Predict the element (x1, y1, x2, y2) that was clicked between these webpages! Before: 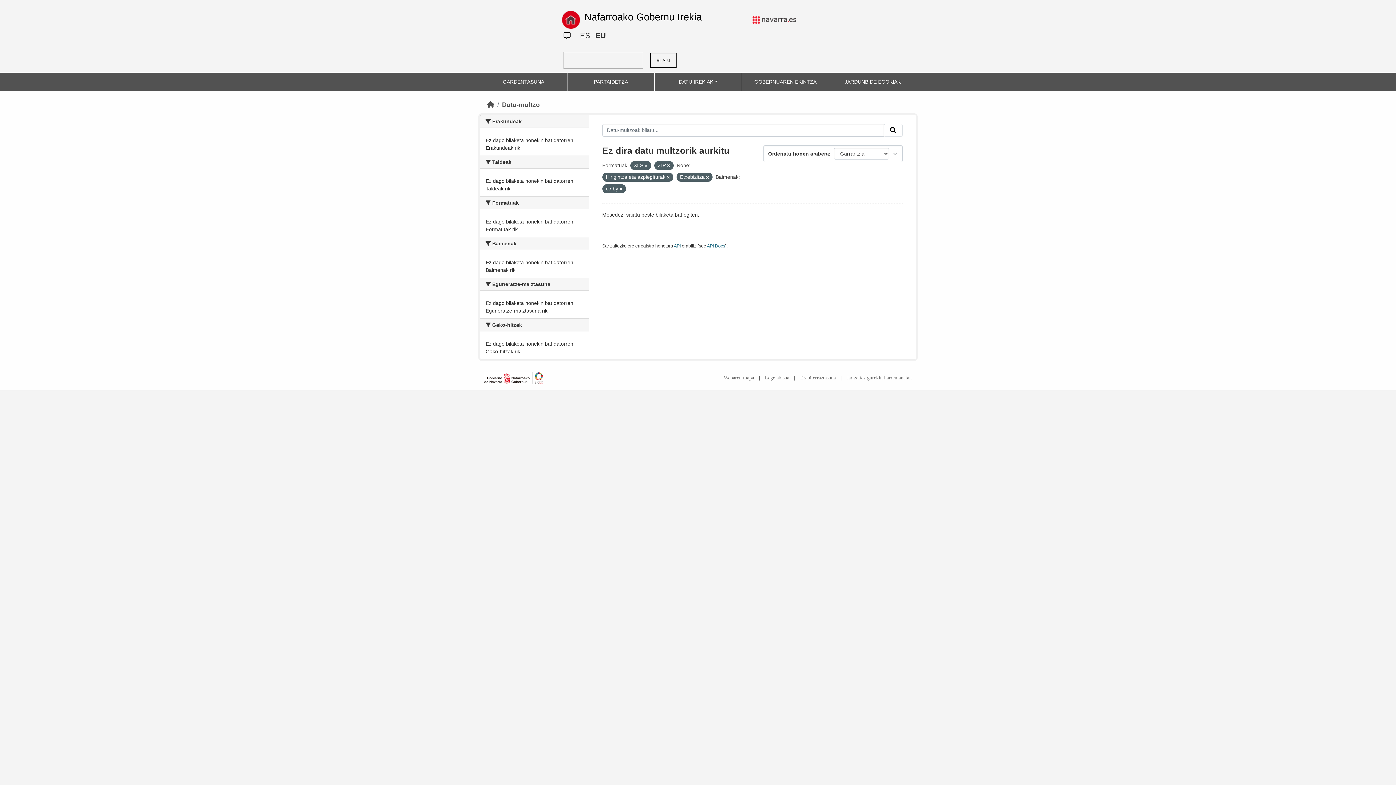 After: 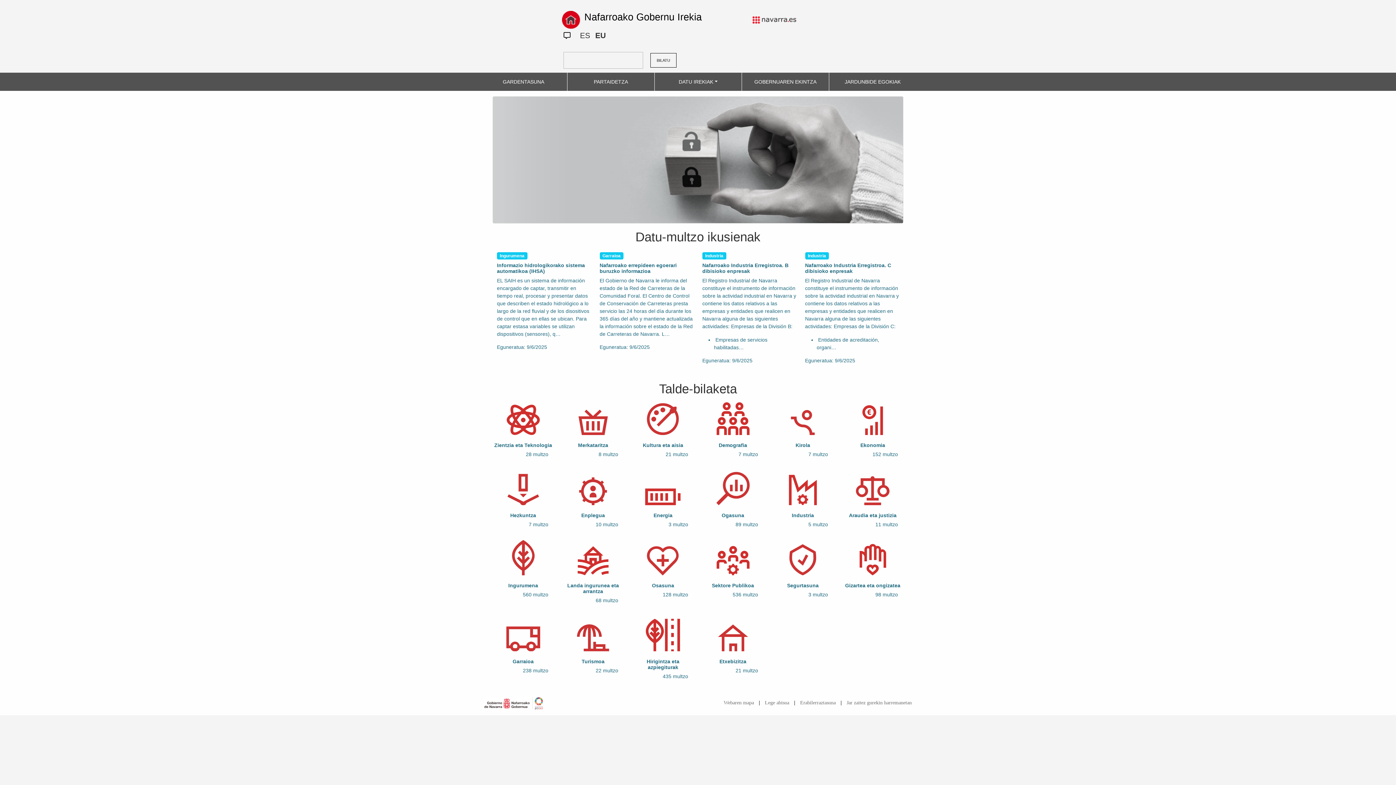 Action: bbox: (487, 101, 494, 108) label: Hasiera